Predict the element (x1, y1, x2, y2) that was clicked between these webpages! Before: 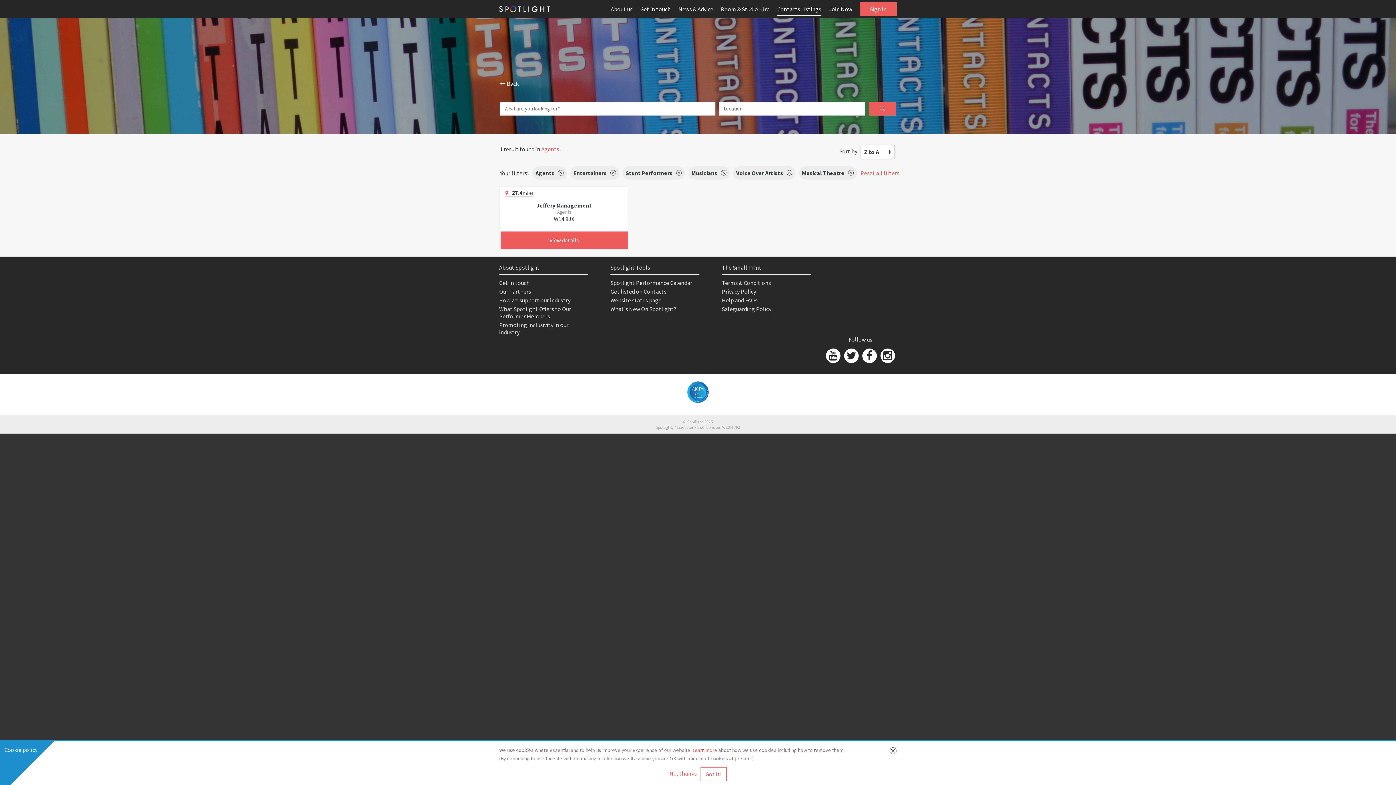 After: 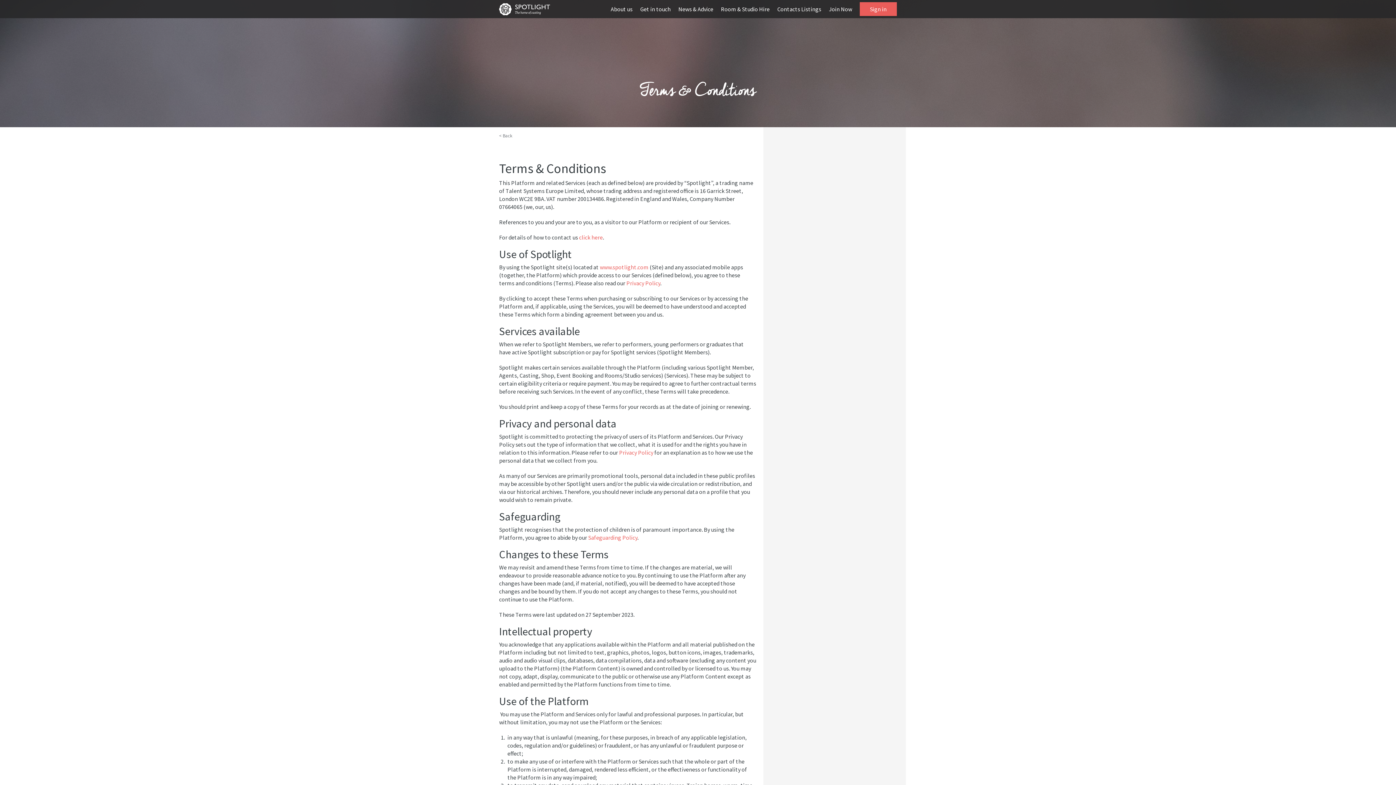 Action: label: Terms & Conditions bbox: (722, 279, 771, 286)